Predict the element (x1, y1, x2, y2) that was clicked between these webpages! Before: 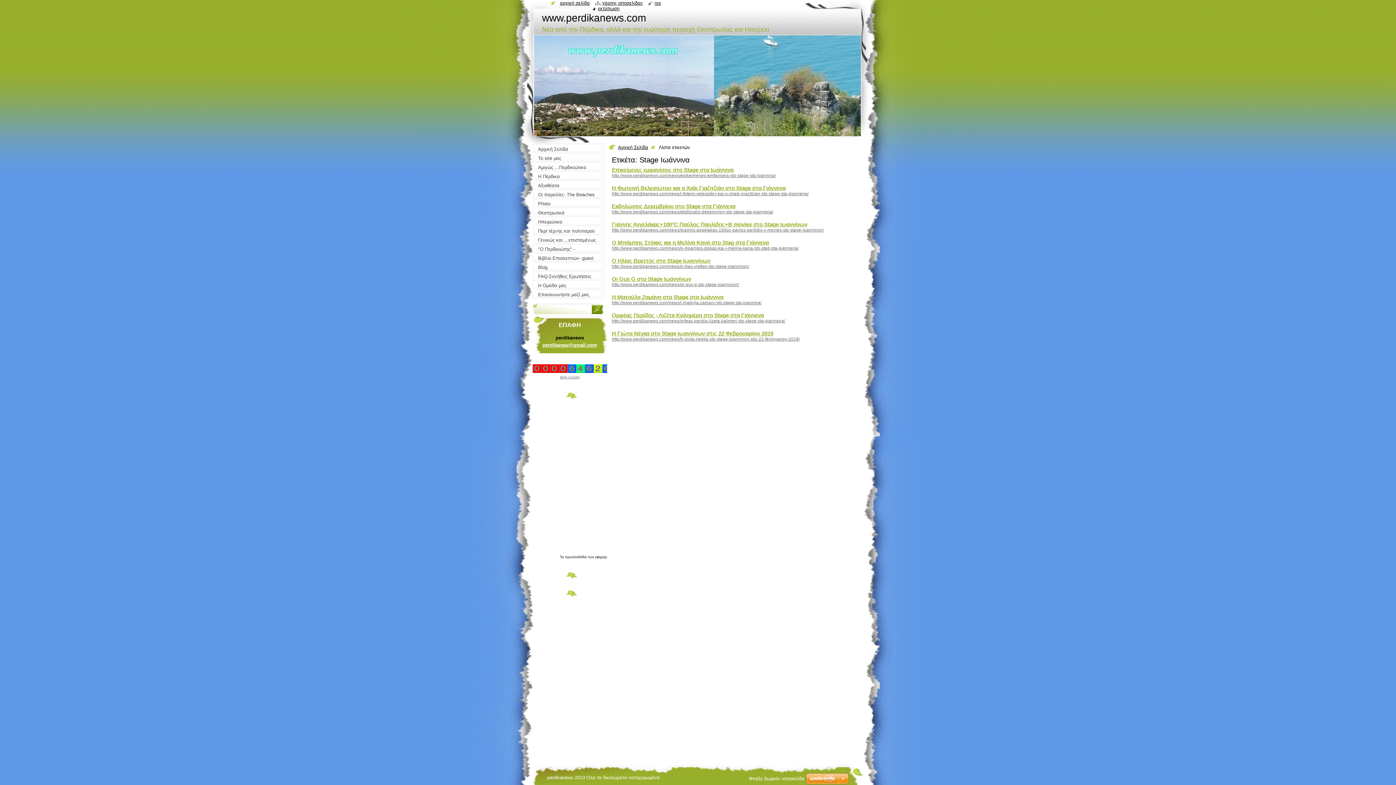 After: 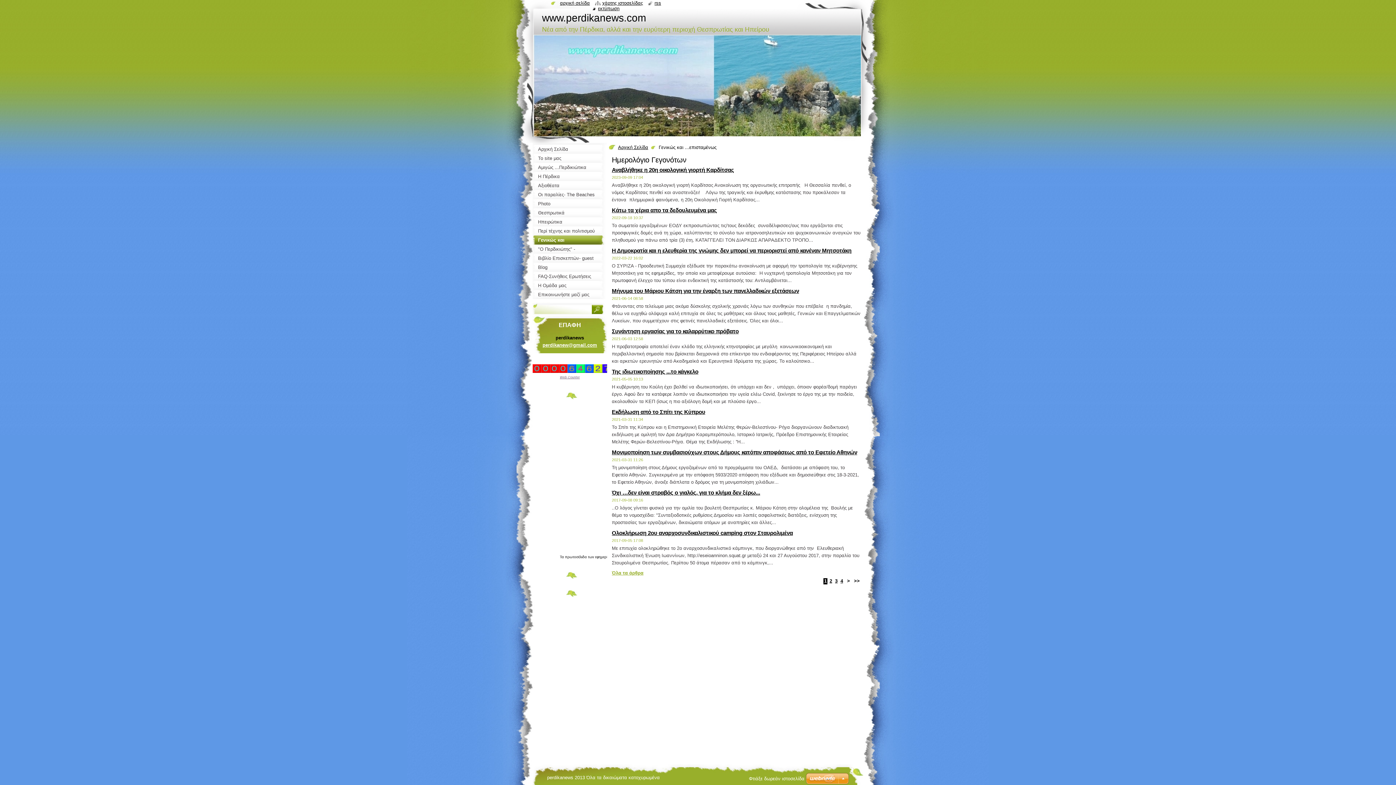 Action: label: Γενικώς και ...επισταμένως bbox: (532, 235, 607, 244)